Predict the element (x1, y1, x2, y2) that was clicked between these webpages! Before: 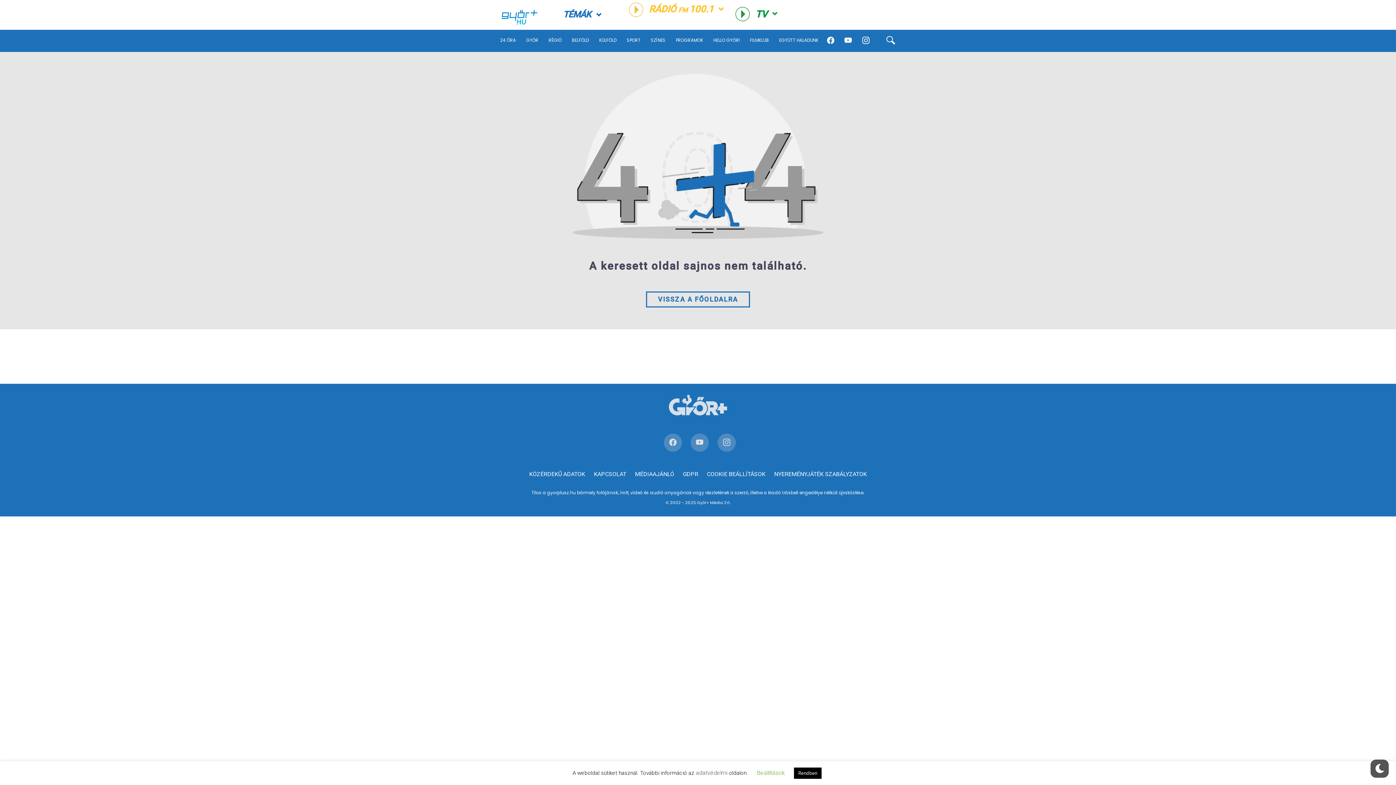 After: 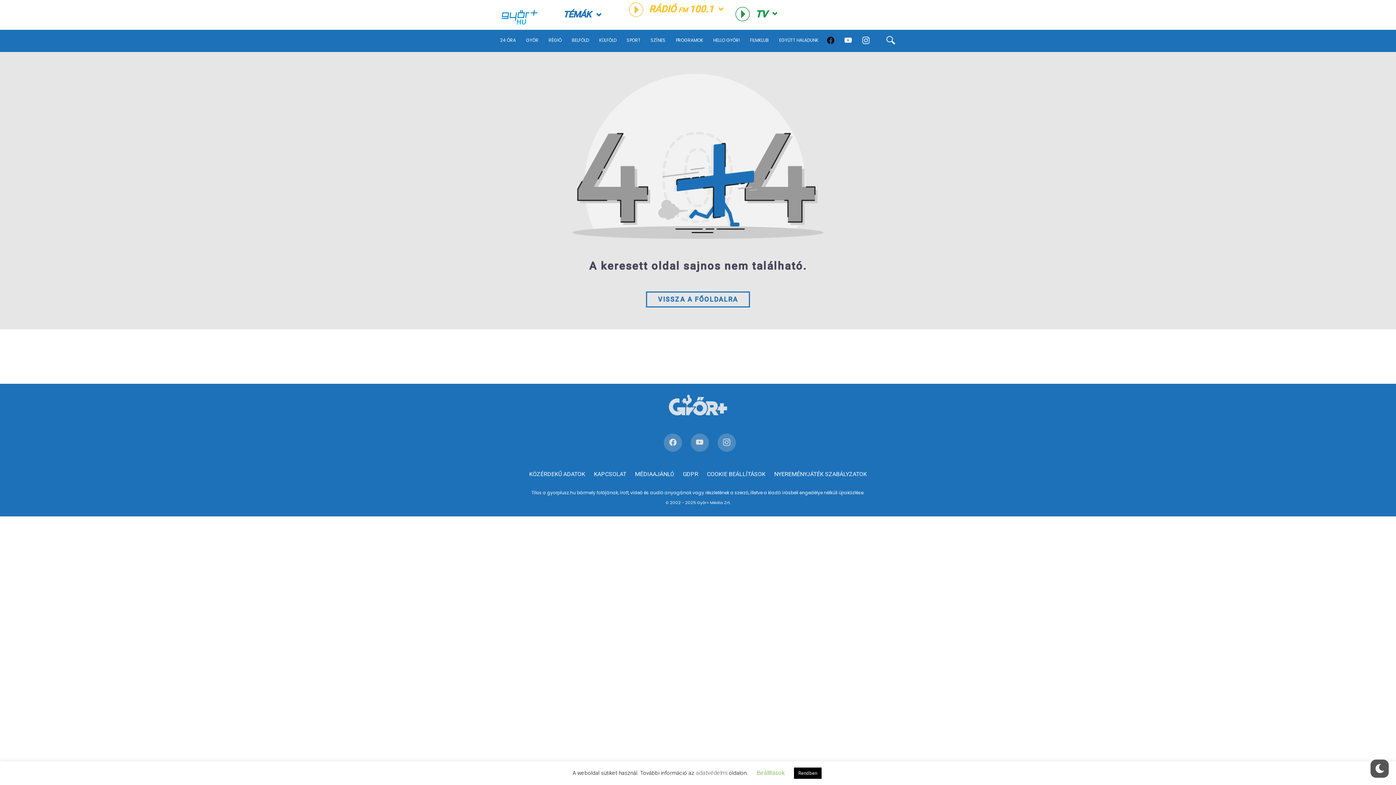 Action: bbox: (827, 33, 834, 48)